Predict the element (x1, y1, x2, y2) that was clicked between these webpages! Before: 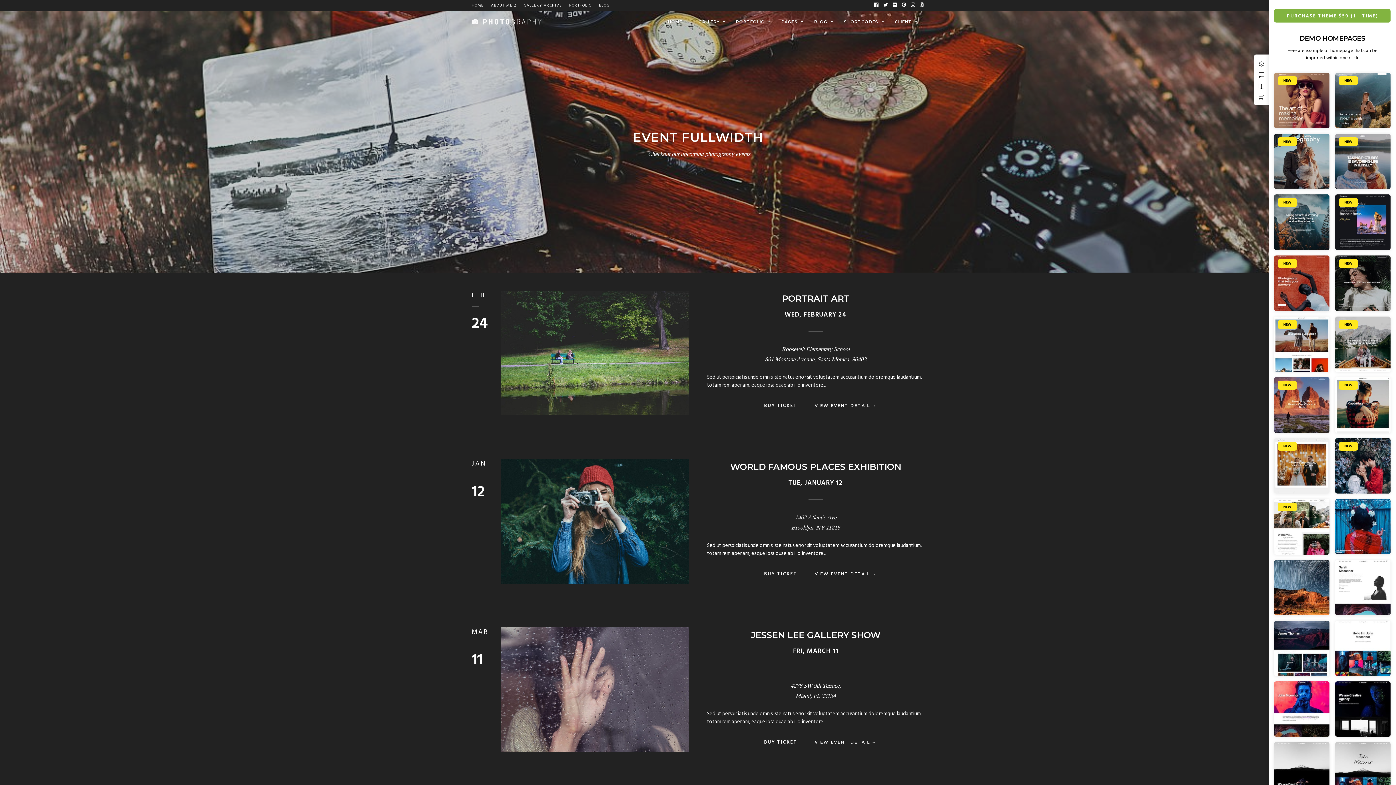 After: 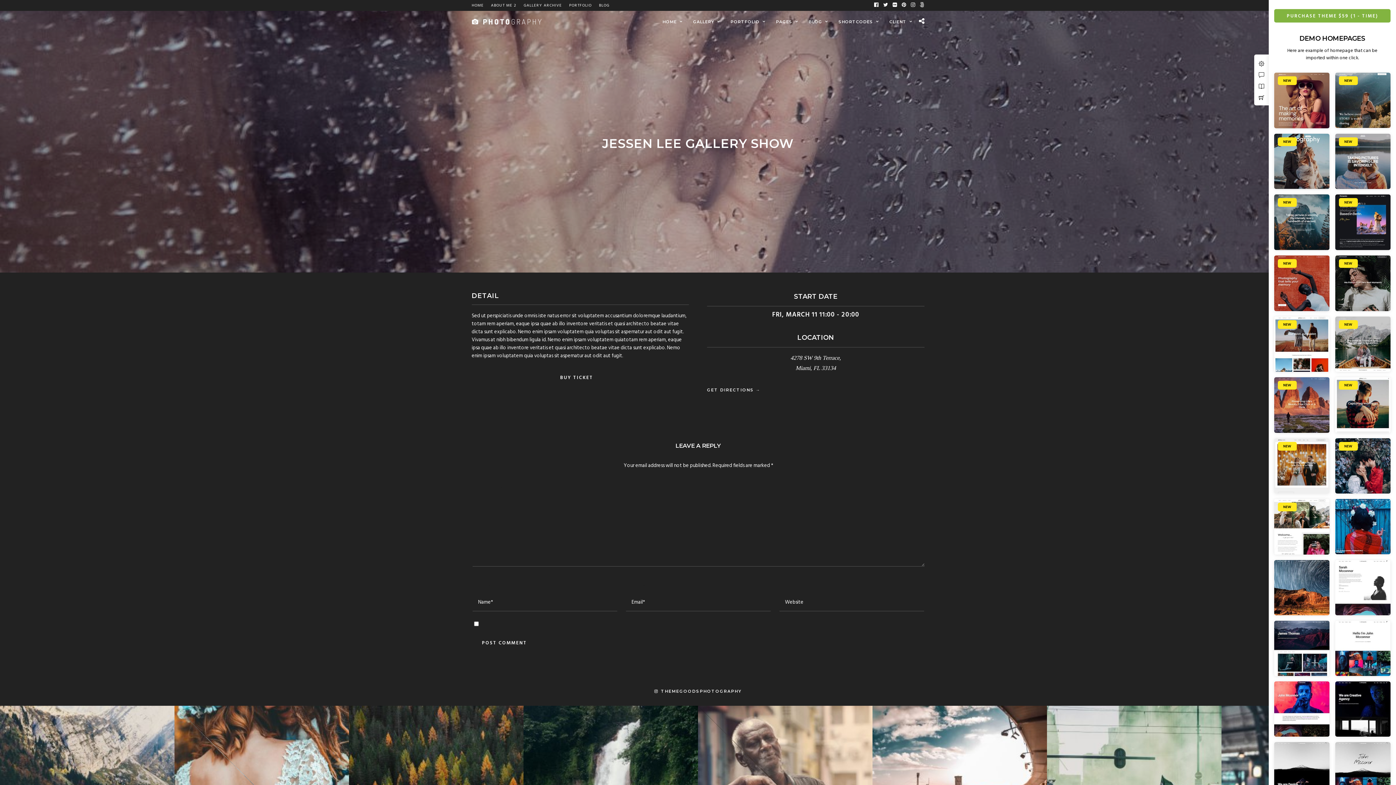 Action: bbox: (500, 746, 689, 755)